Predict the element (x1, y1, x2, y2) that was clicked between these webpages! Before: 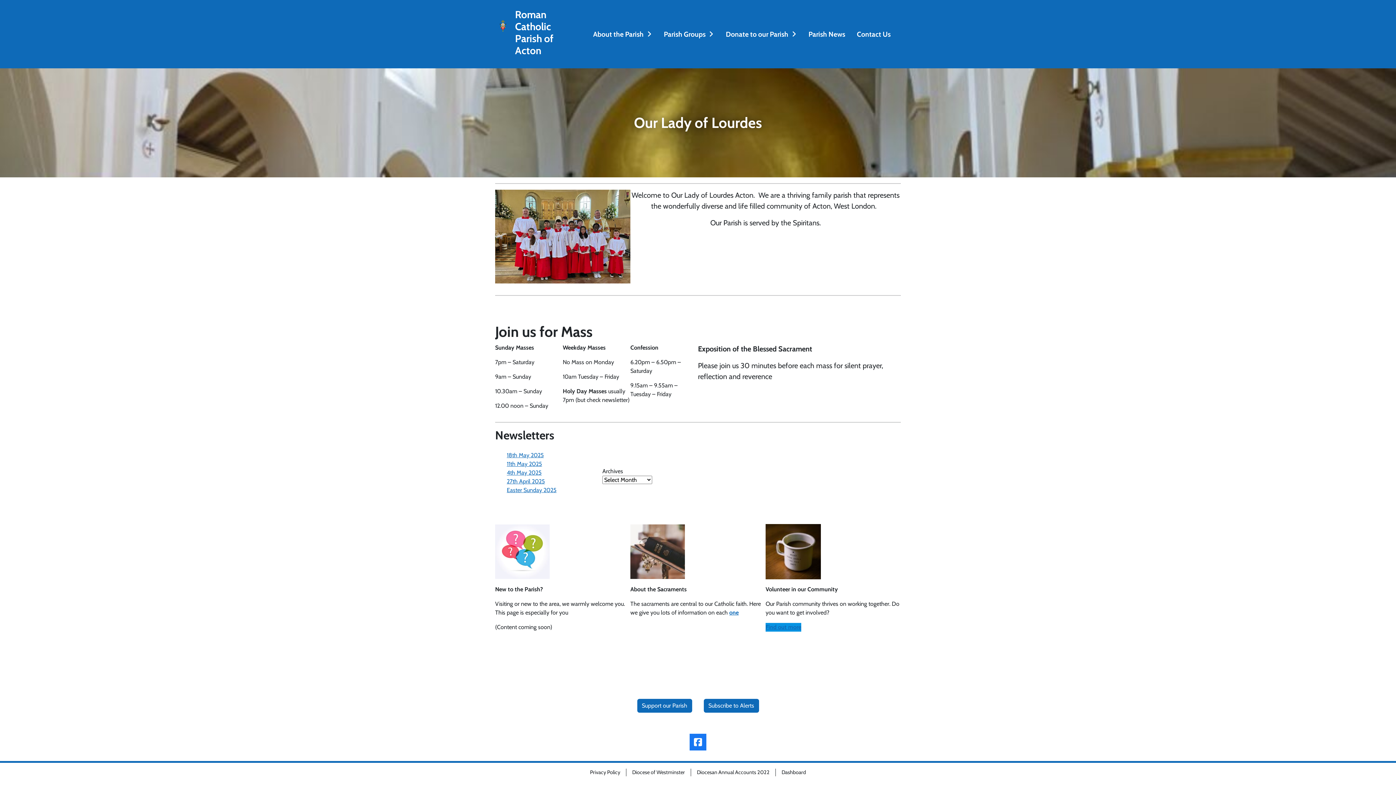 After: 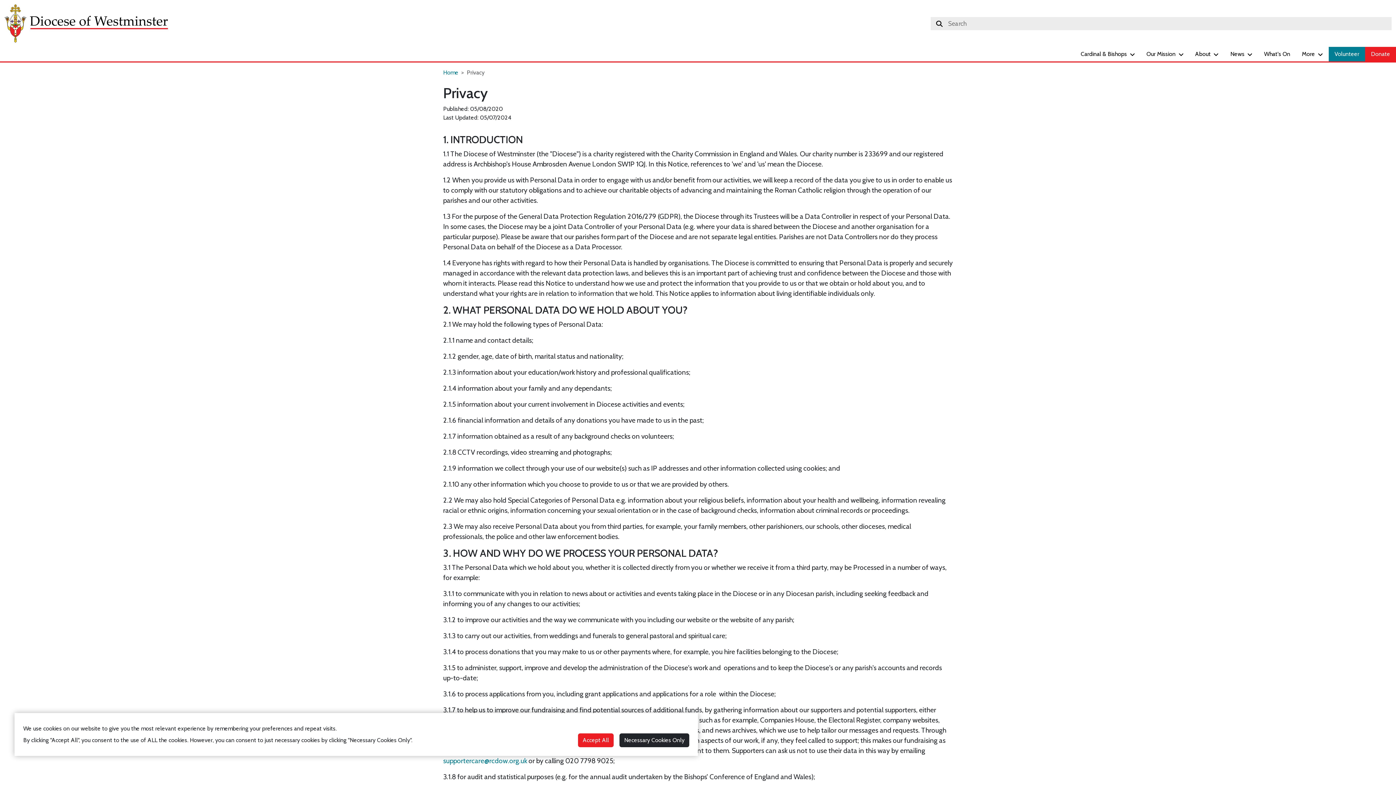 Action: label: Privacy Policy bbox: (584, 769, 626, 776)